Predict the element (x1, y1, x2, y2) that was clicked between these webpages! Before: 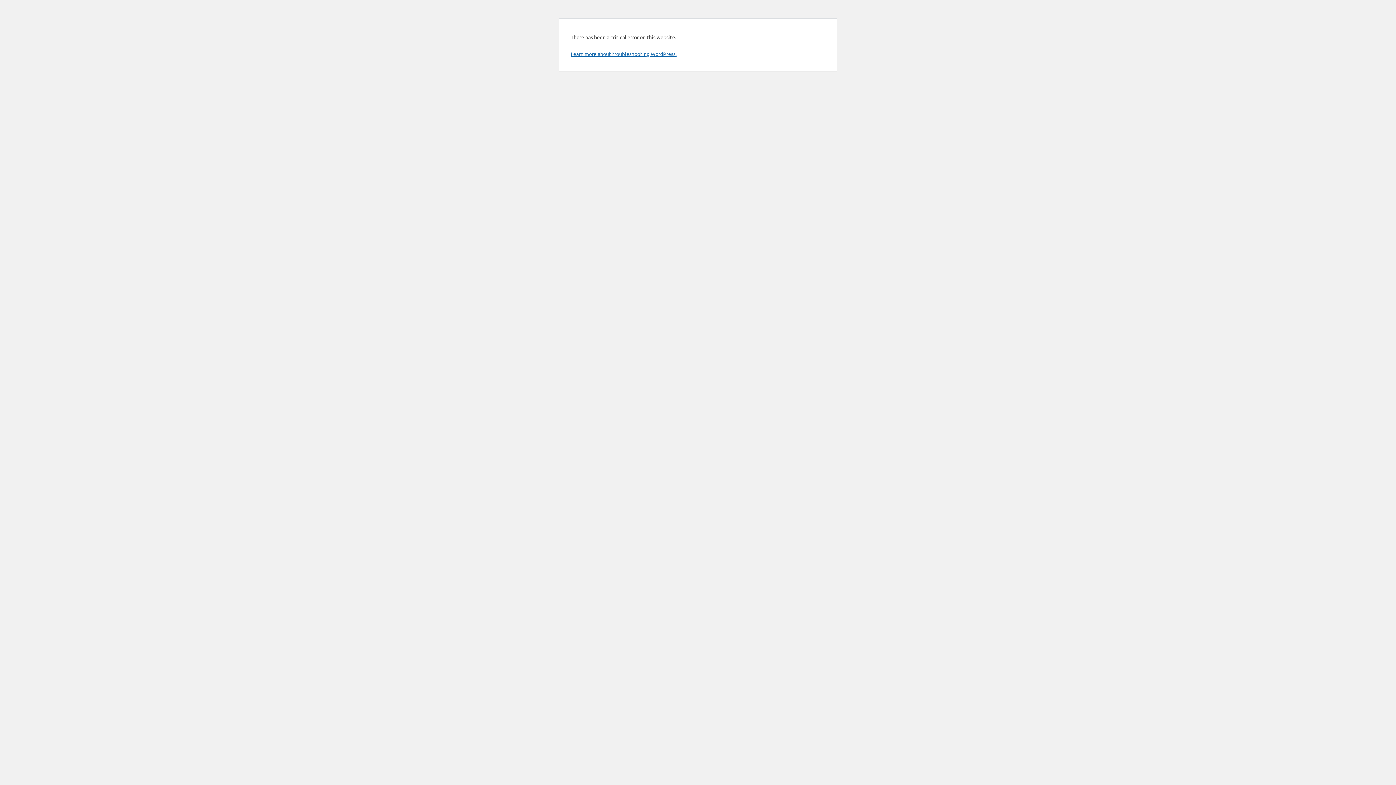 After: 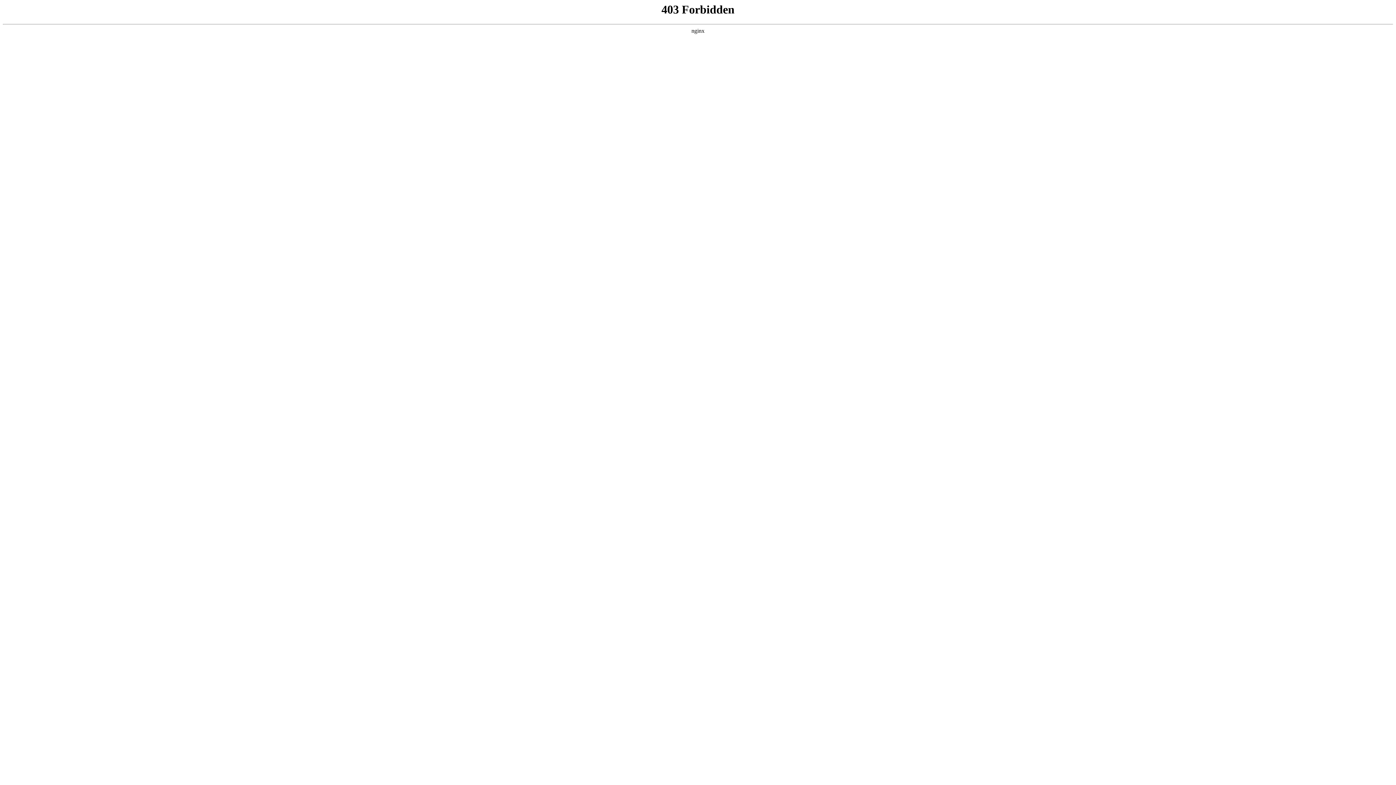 Action: bbox: (570, 50, 676, 57) label: Learn more about troubleshooting WordPress.